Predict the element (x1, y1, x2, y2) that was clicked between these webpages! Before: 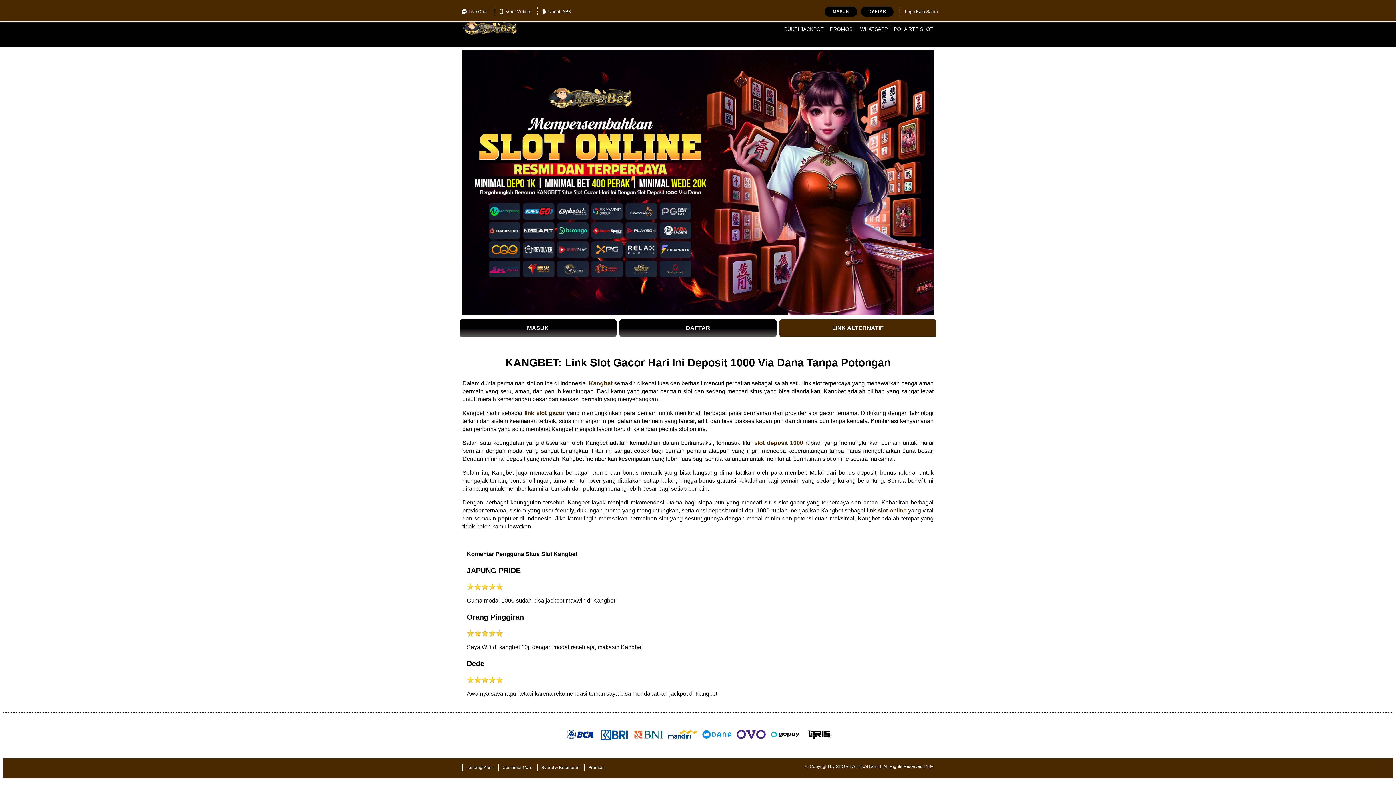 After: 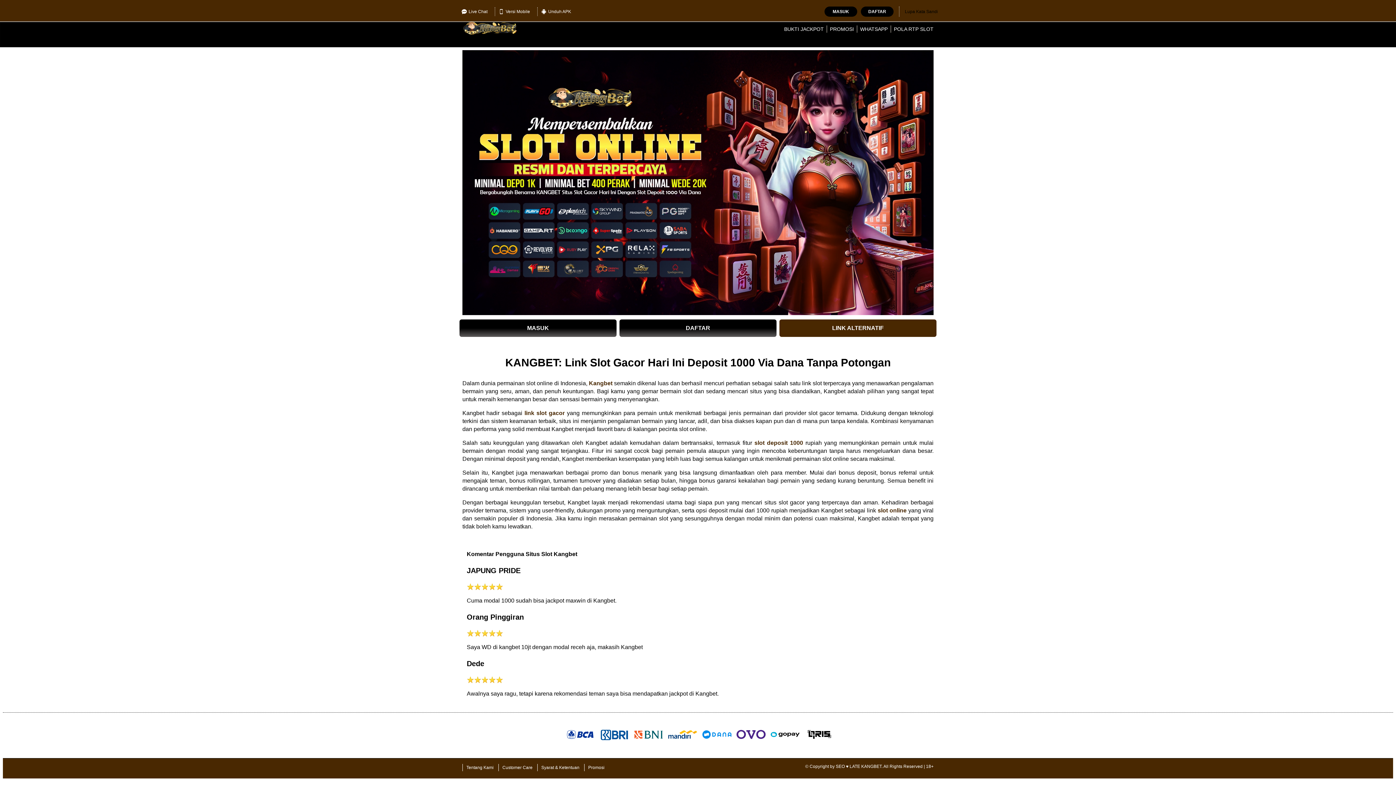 Action: label: Lupa Kata Sandi bbox: (905, 6, 938, 16)